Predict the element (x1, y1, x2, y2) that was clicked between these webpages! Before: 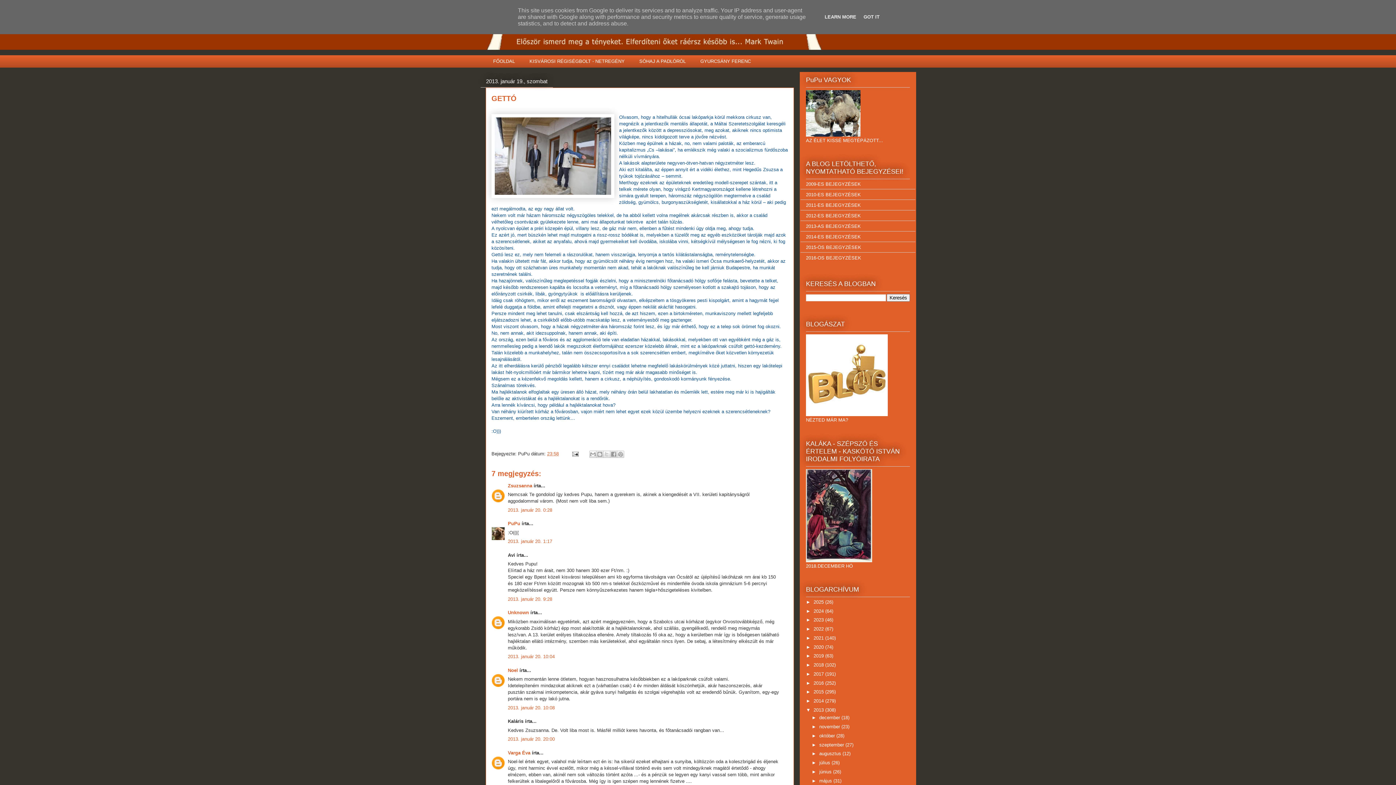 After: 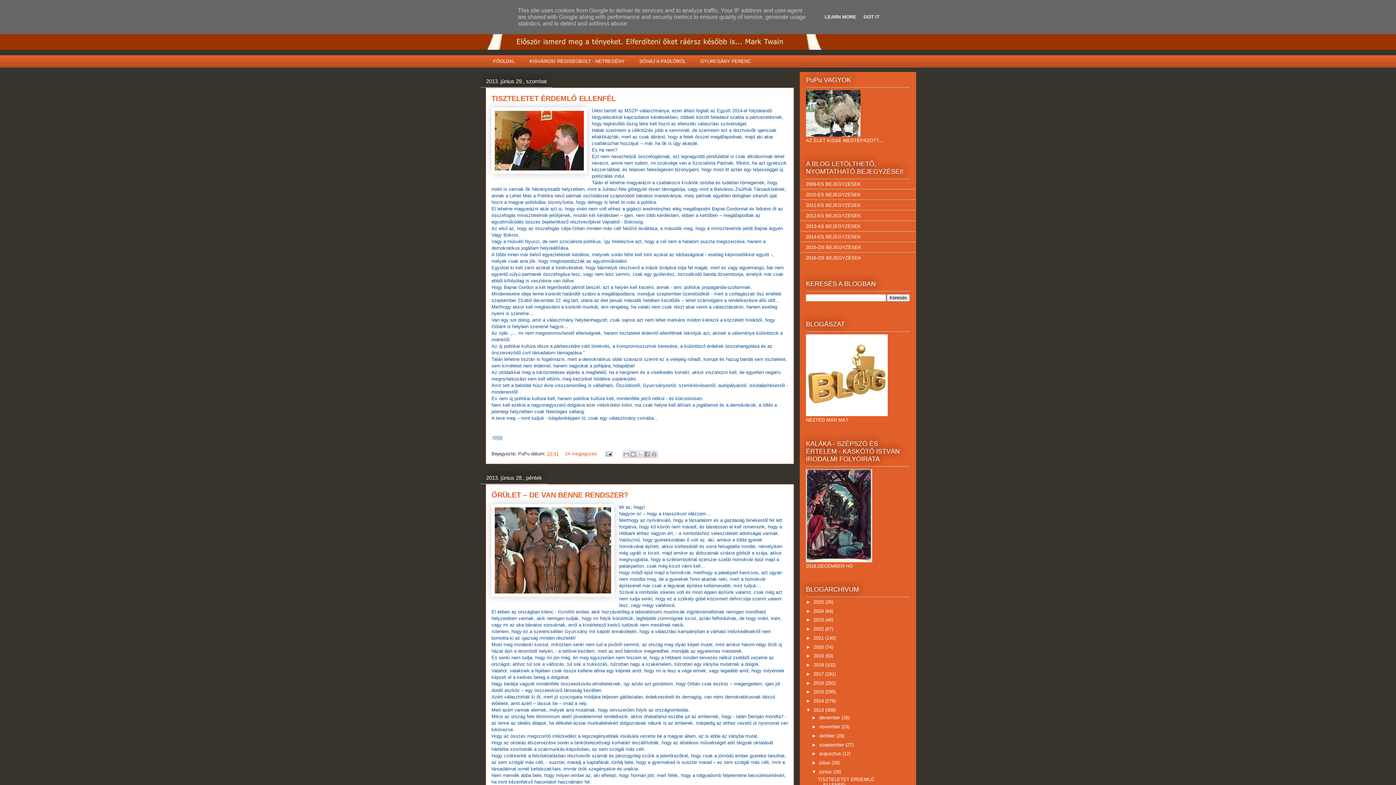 Action: bbox: (819, 769, 833, 774) label: június 